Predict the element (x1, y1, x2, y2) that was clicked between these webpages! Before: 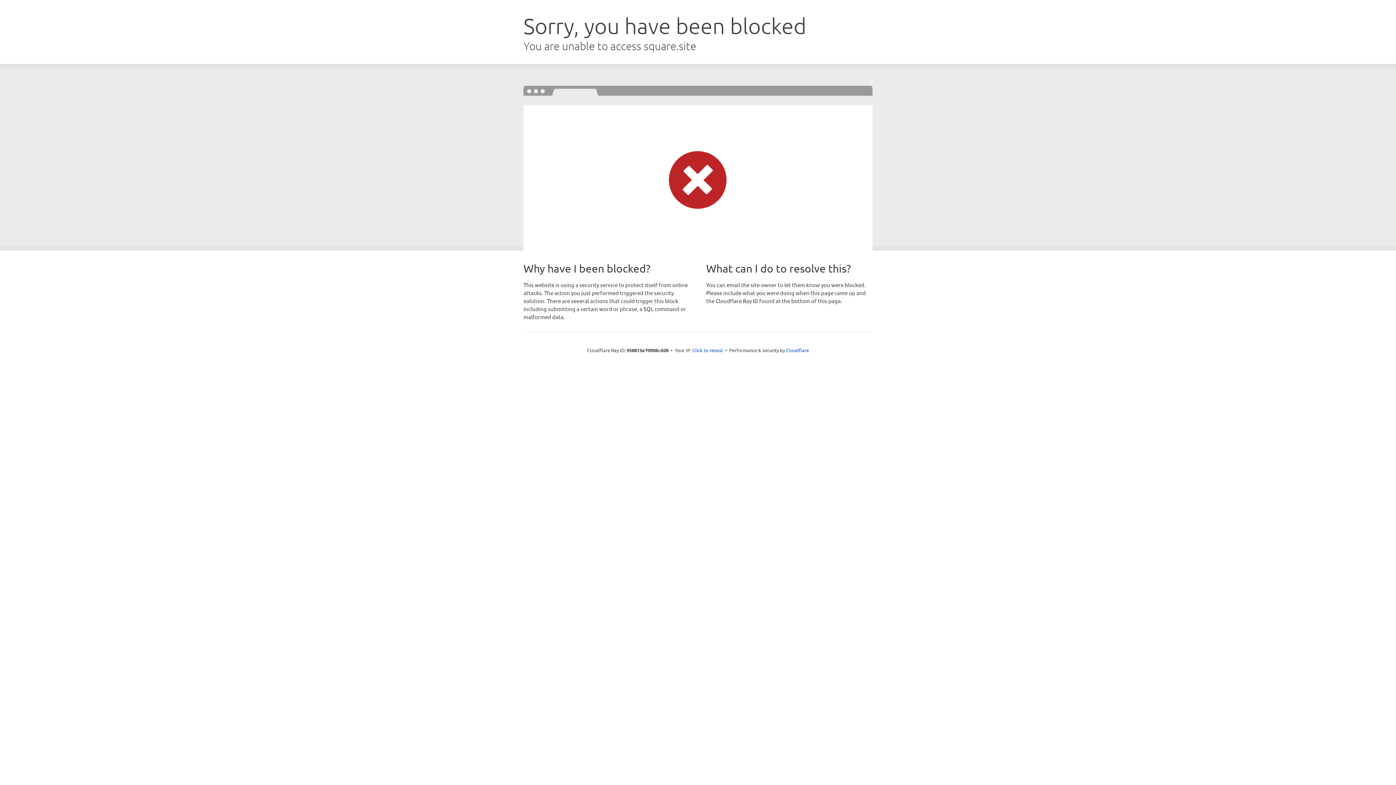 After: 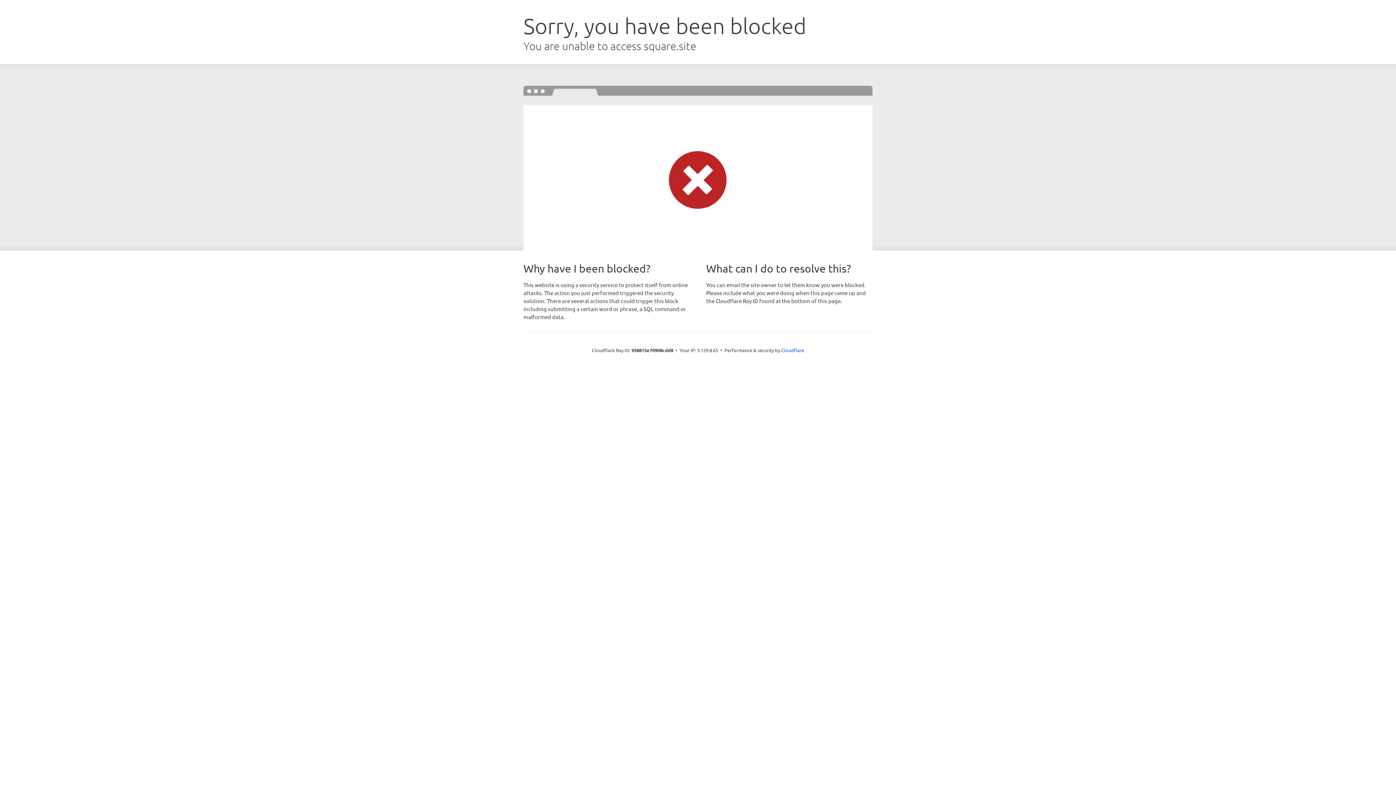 Action: bbox: (692, 346, 723, 353) label: Click to reveal